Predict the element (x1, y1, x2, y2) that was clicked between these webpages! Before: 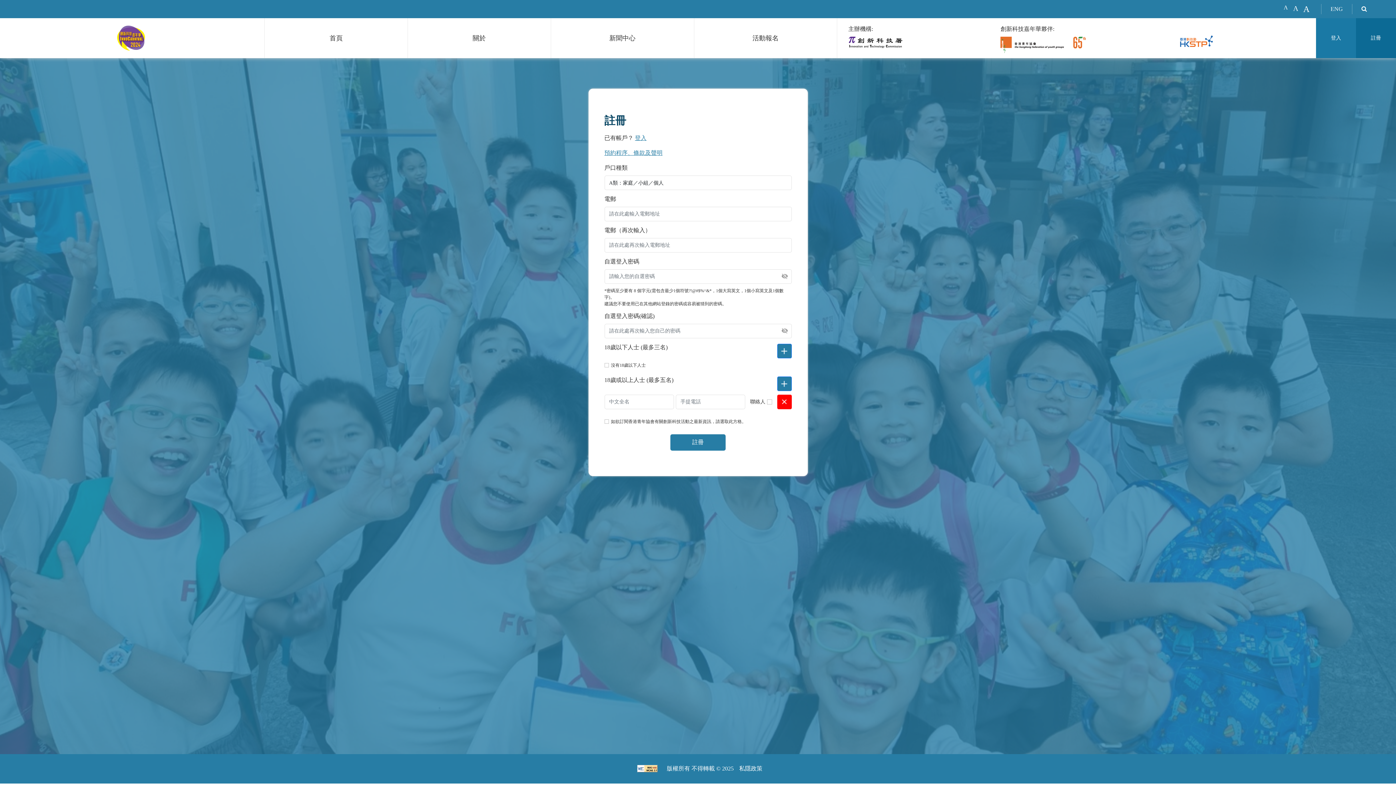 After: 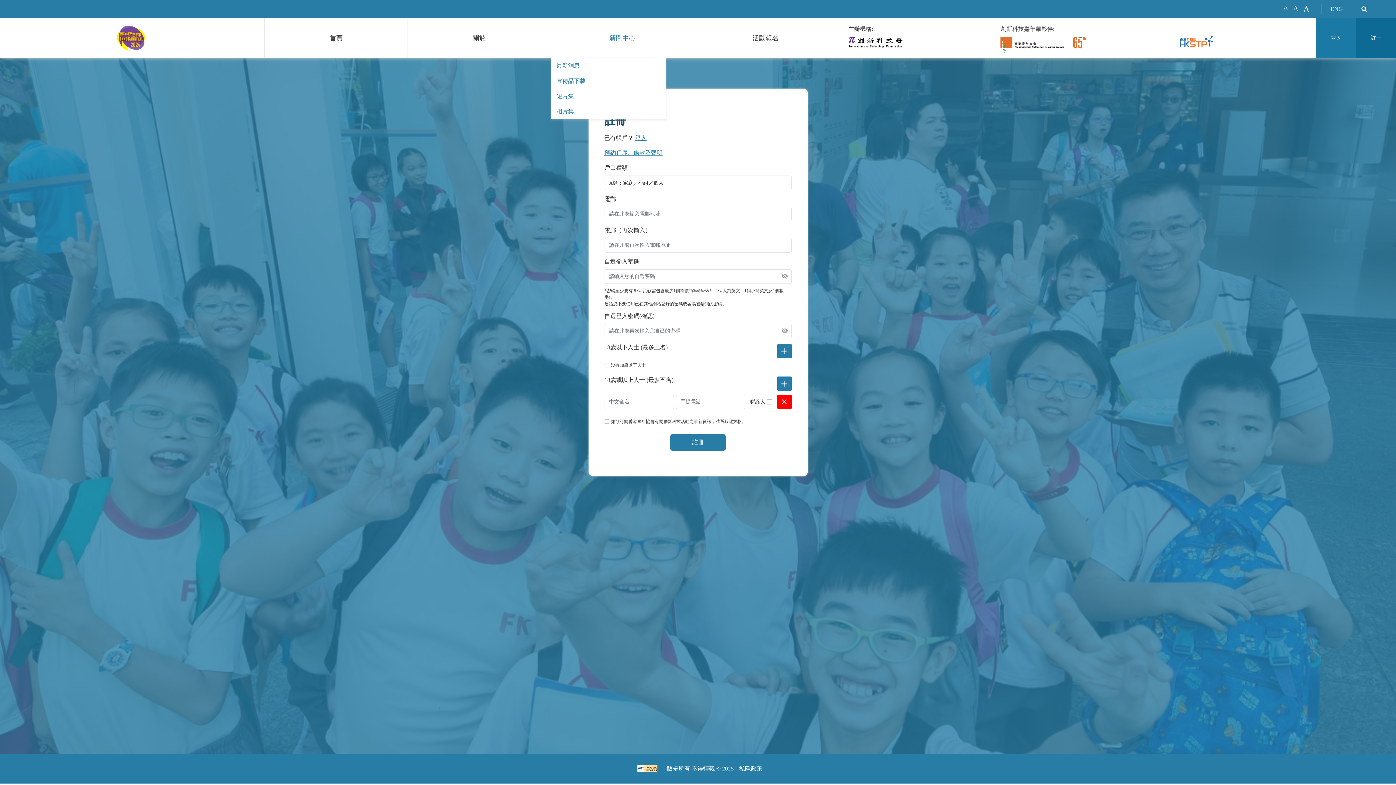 Action: bbox: (551, 18, 694, 58) label: 新聞中心